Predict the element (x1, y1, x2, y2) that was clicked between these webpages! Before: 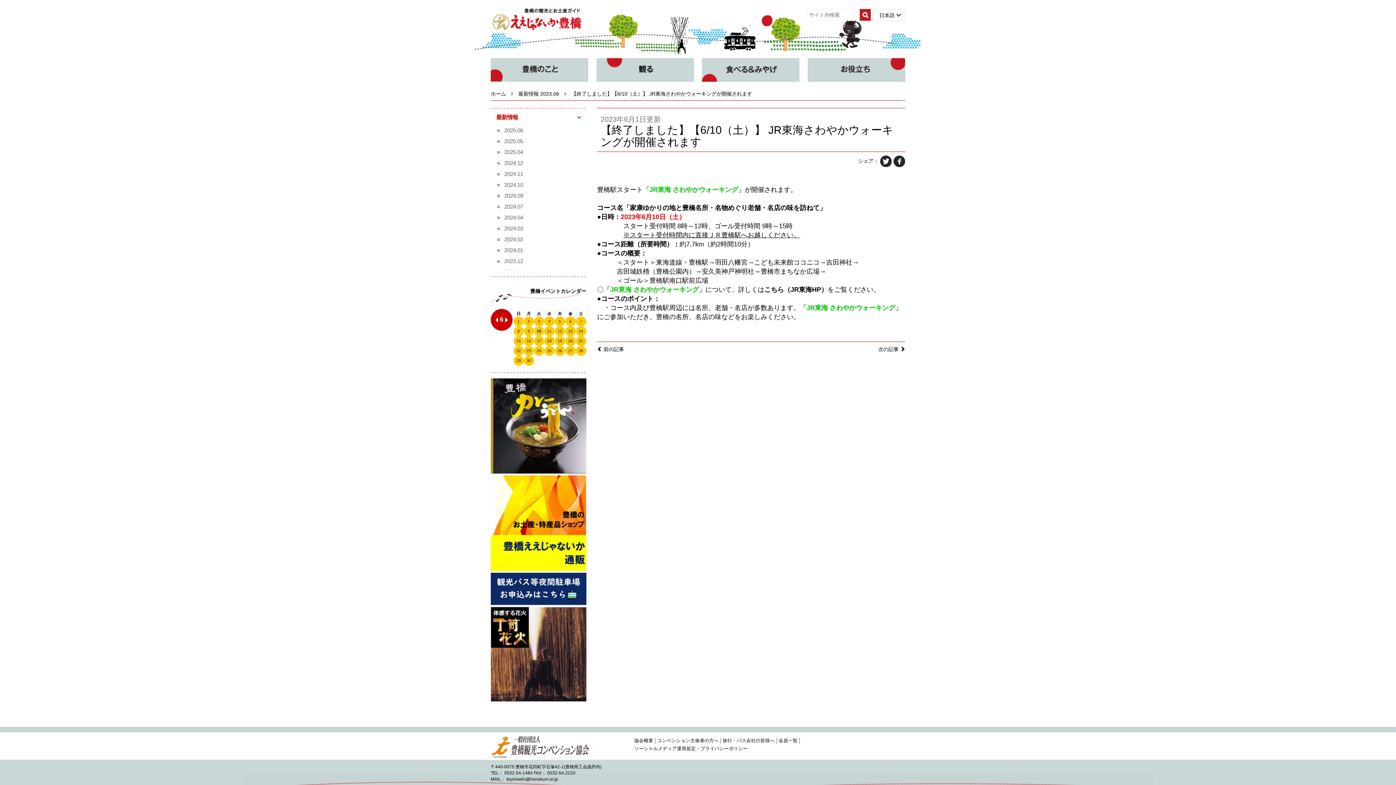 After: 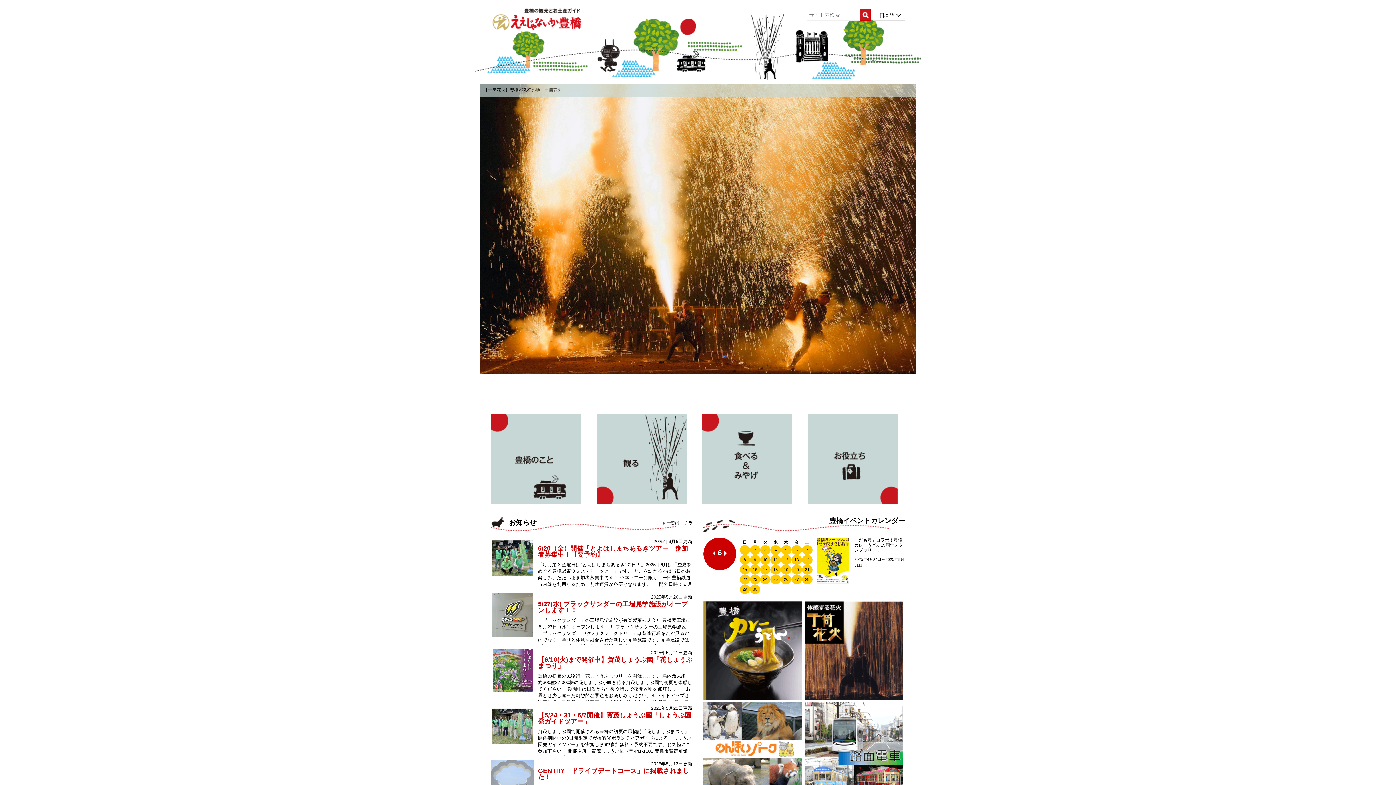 Action: bbox: (485, 3, 589, 32)